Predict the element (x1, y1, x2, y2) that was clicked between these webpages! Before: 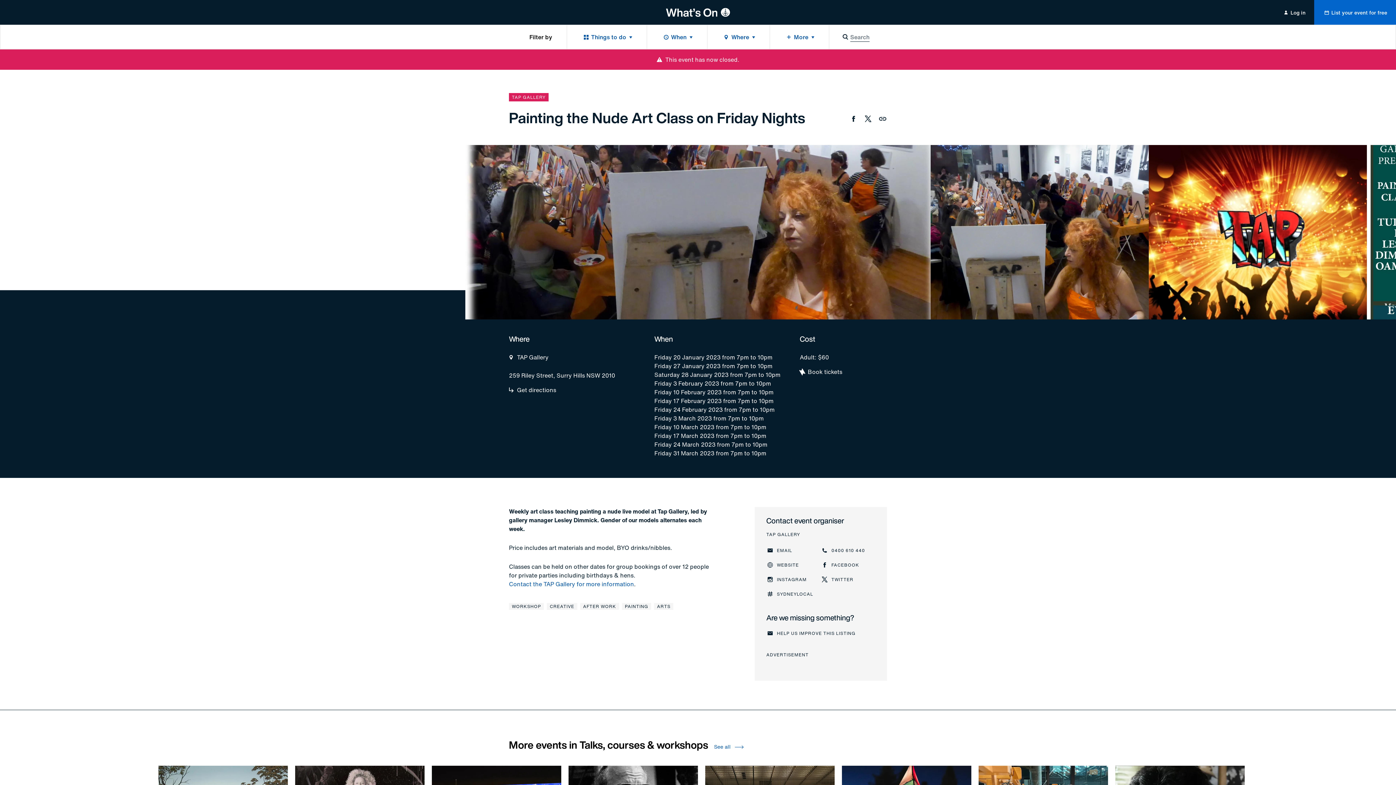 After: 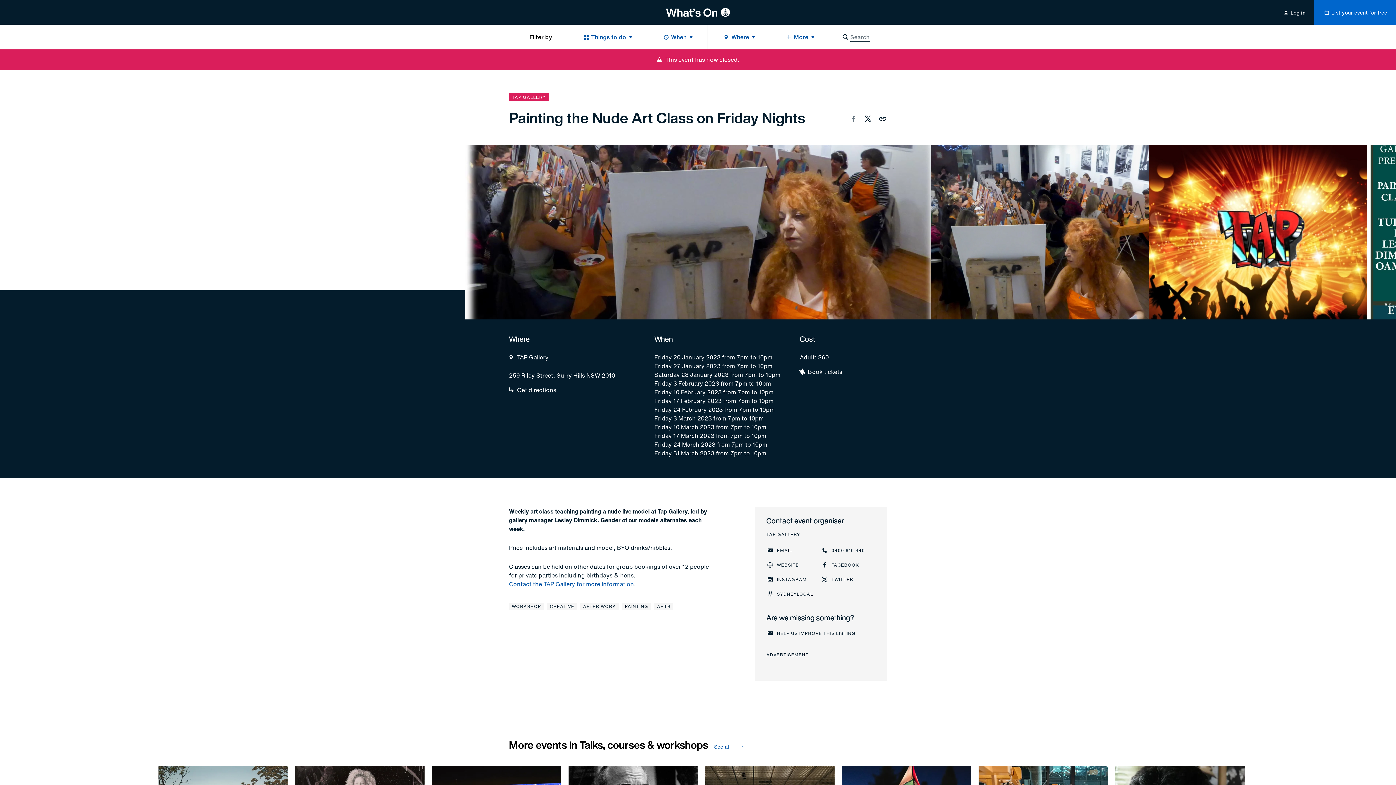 Action: label: Share on Facebook bbox: (849, 114, 858, 123)